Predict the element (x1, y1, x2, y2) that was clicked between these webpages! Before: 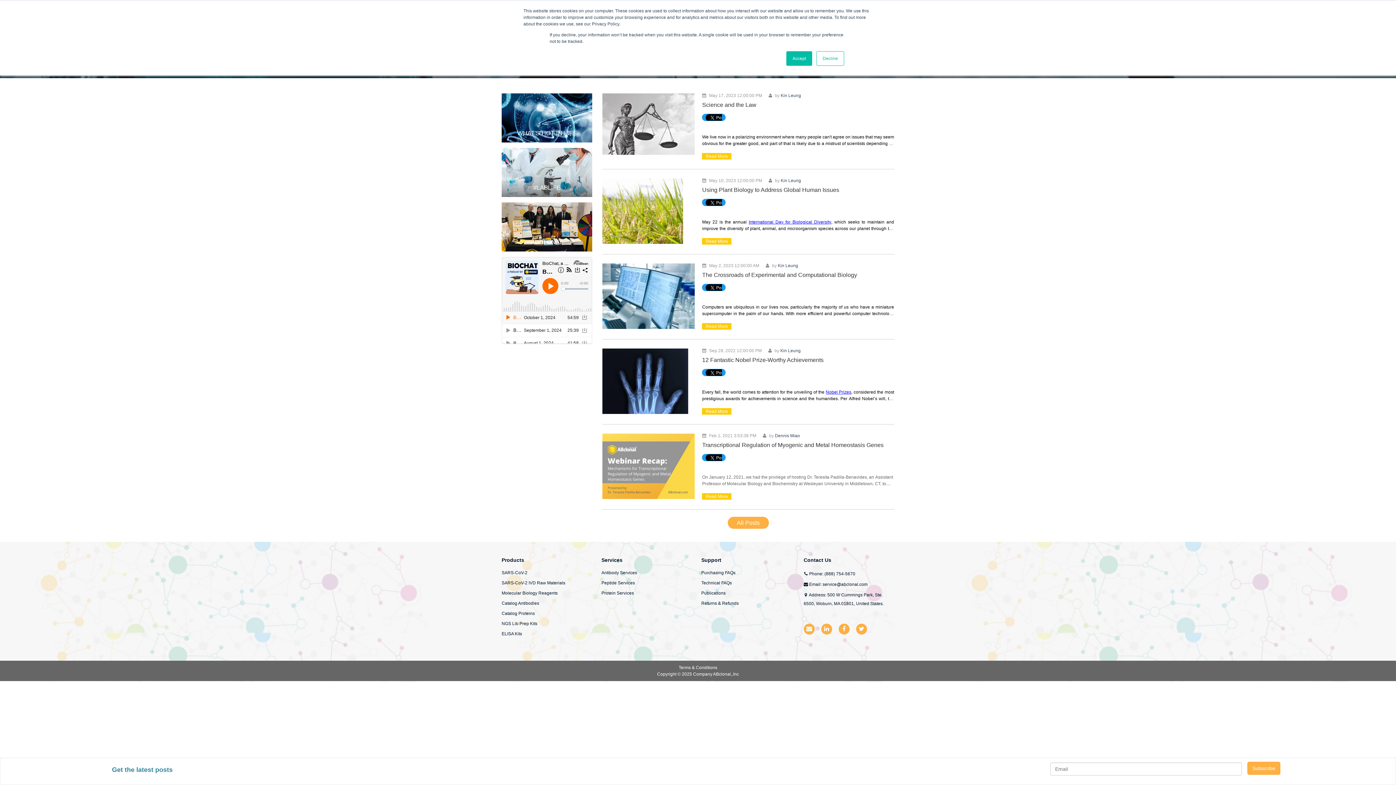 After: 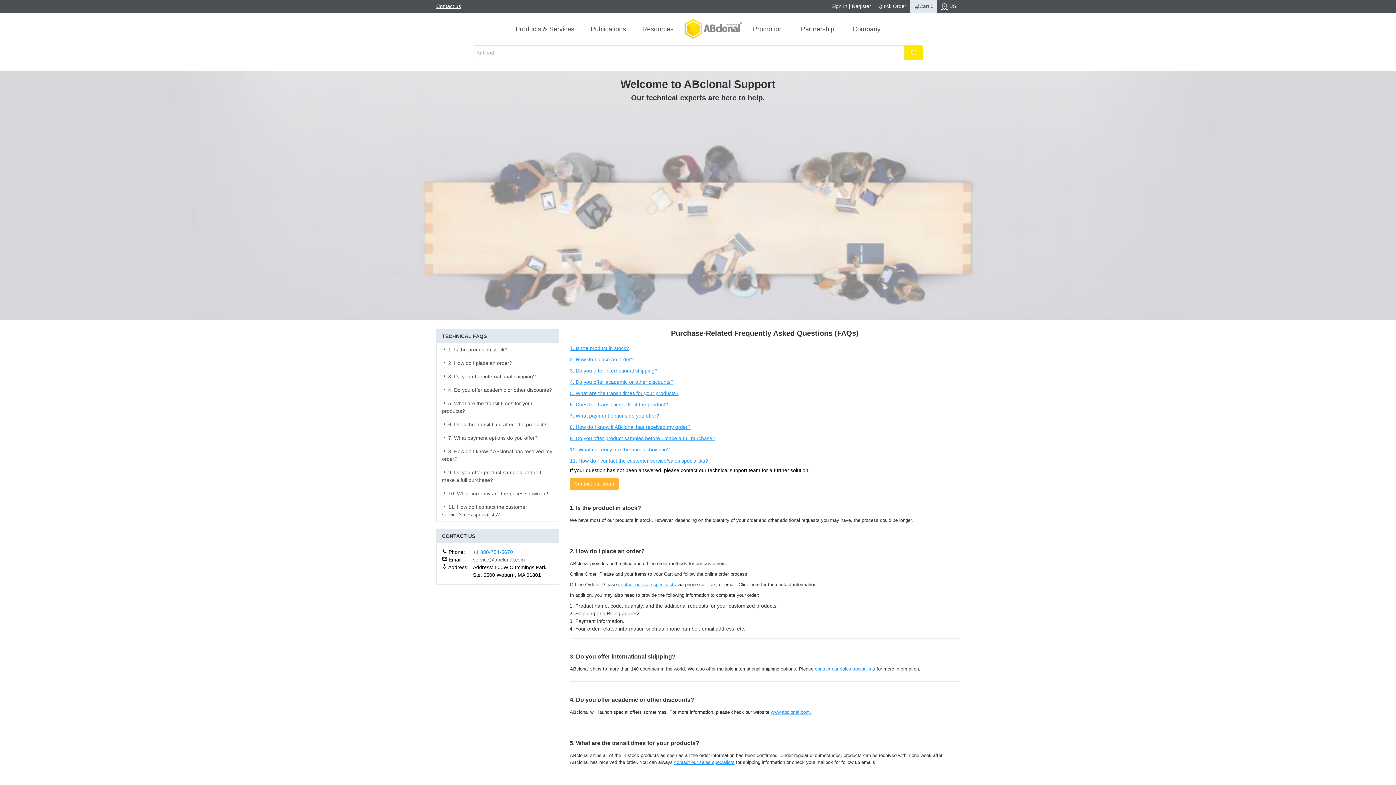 Action: bbox: (701, 569, 793, 576) label: Purchasing FAQs